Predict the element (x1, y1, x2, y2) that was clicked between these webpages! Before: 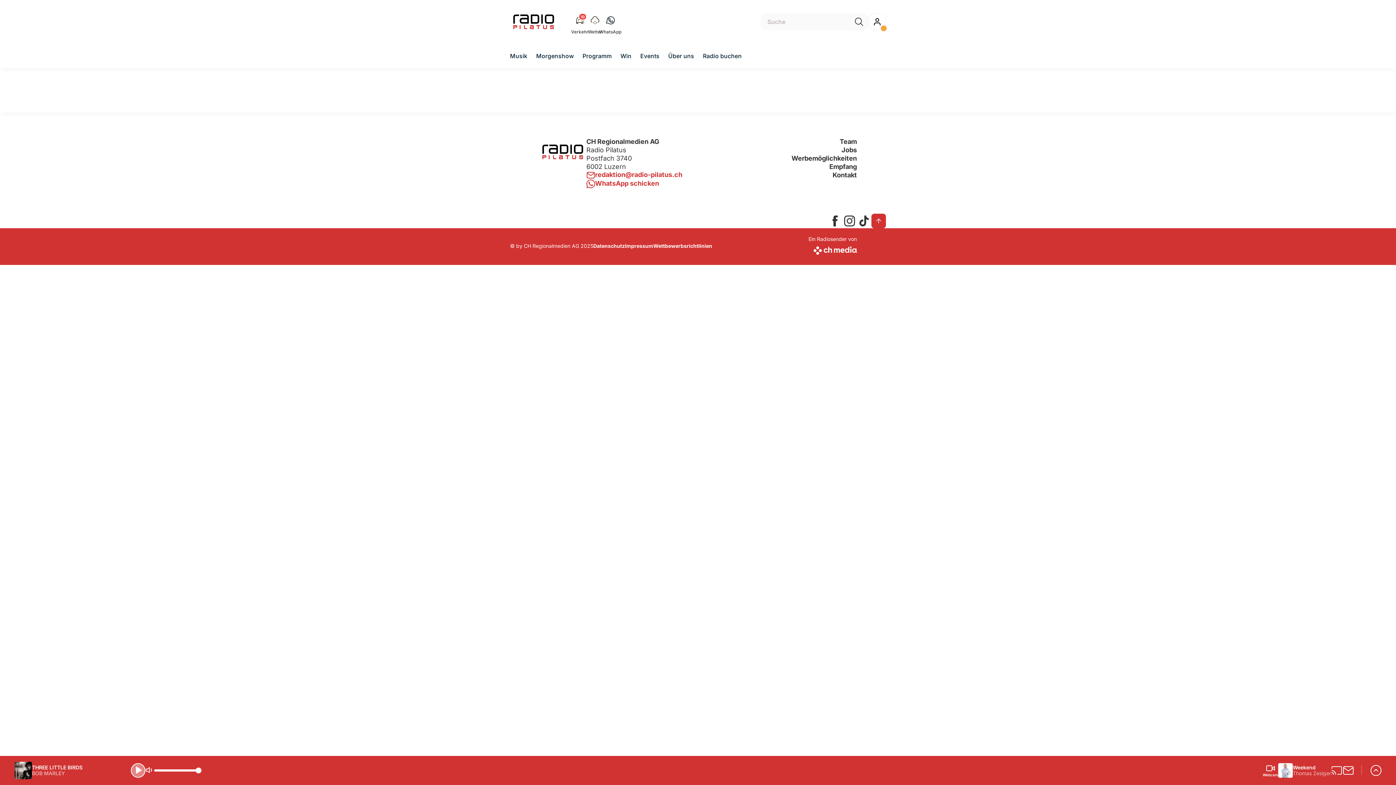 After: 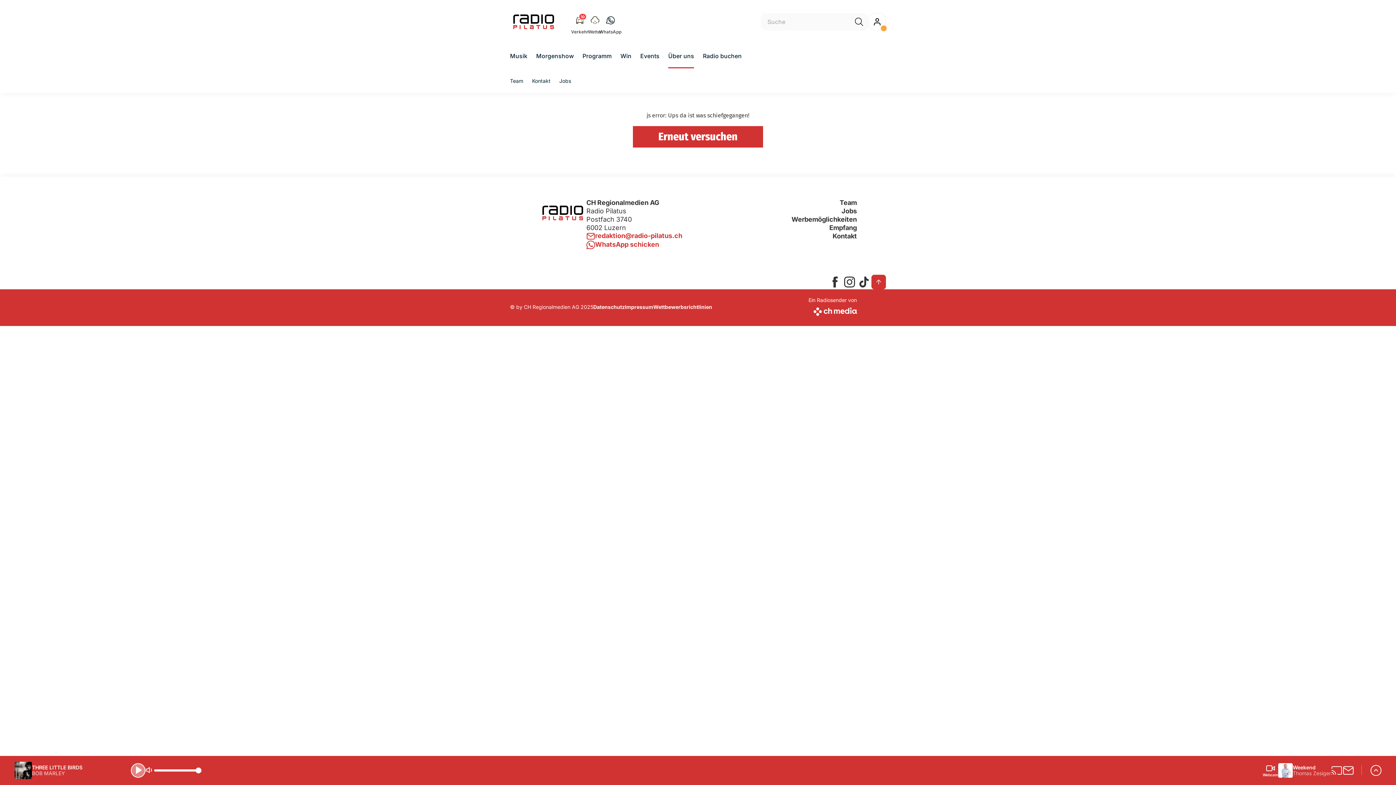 Action: bbox: (593, 242, 625, 249) label: Datenschutz